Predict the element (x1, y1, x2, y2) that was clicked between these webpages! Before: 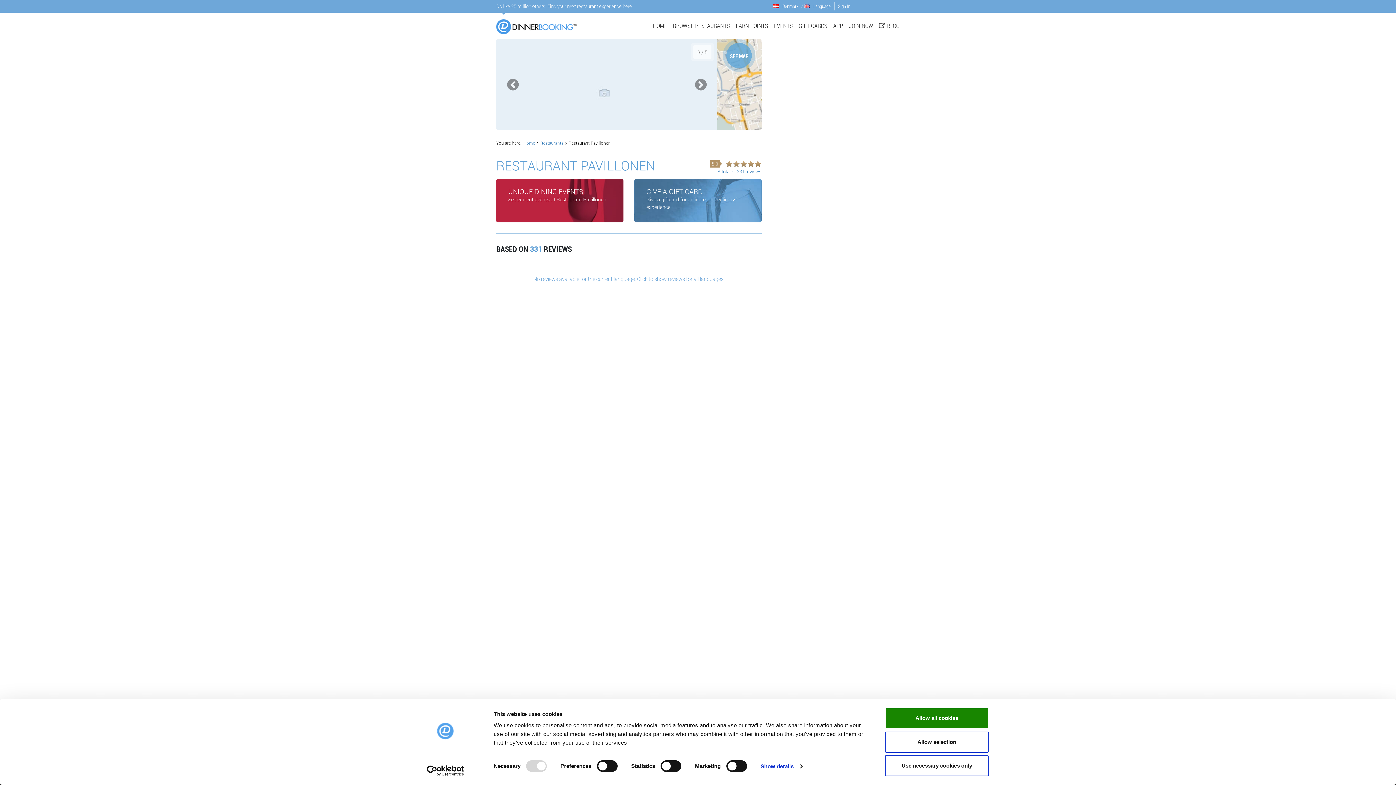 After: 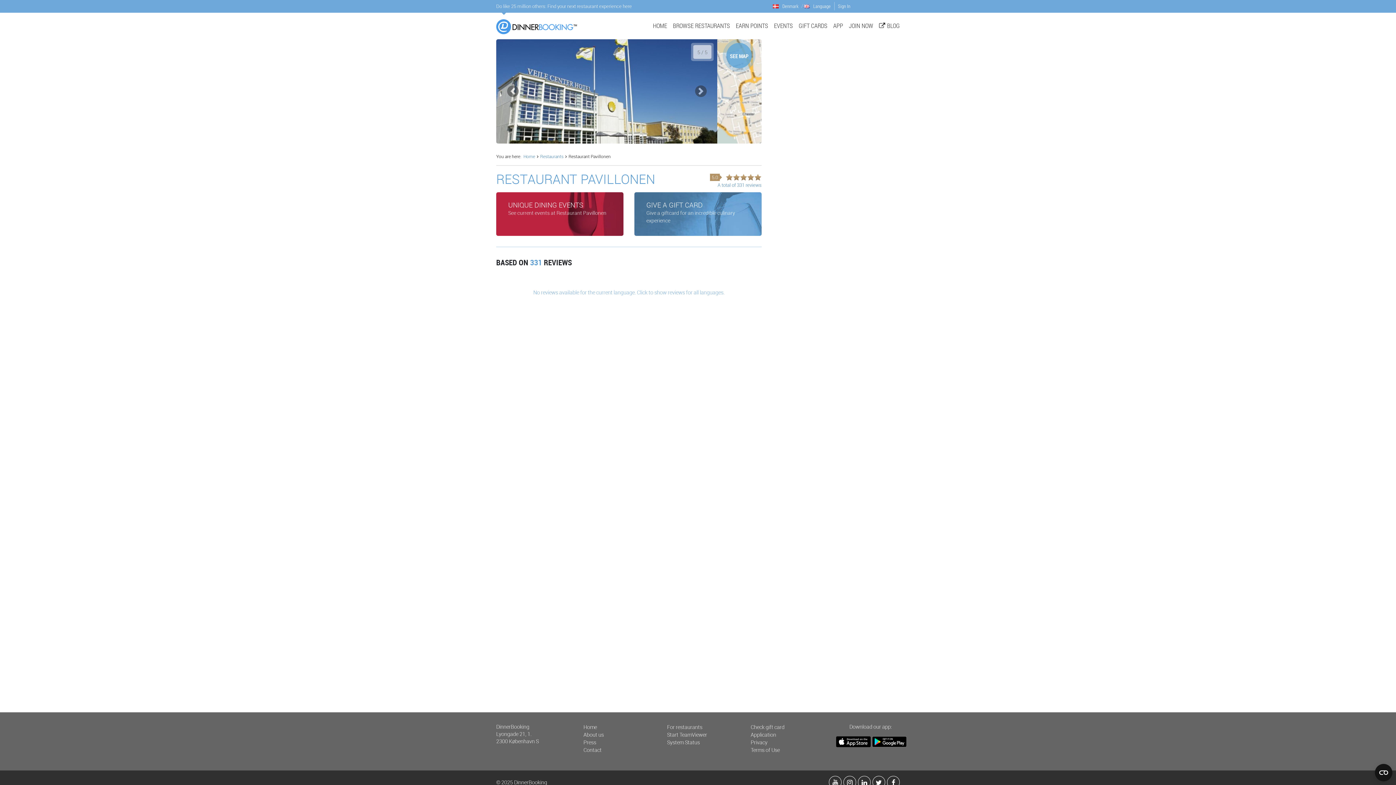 Action: bbox: (885, 755, 989, 776) label: Use necessary cookies only